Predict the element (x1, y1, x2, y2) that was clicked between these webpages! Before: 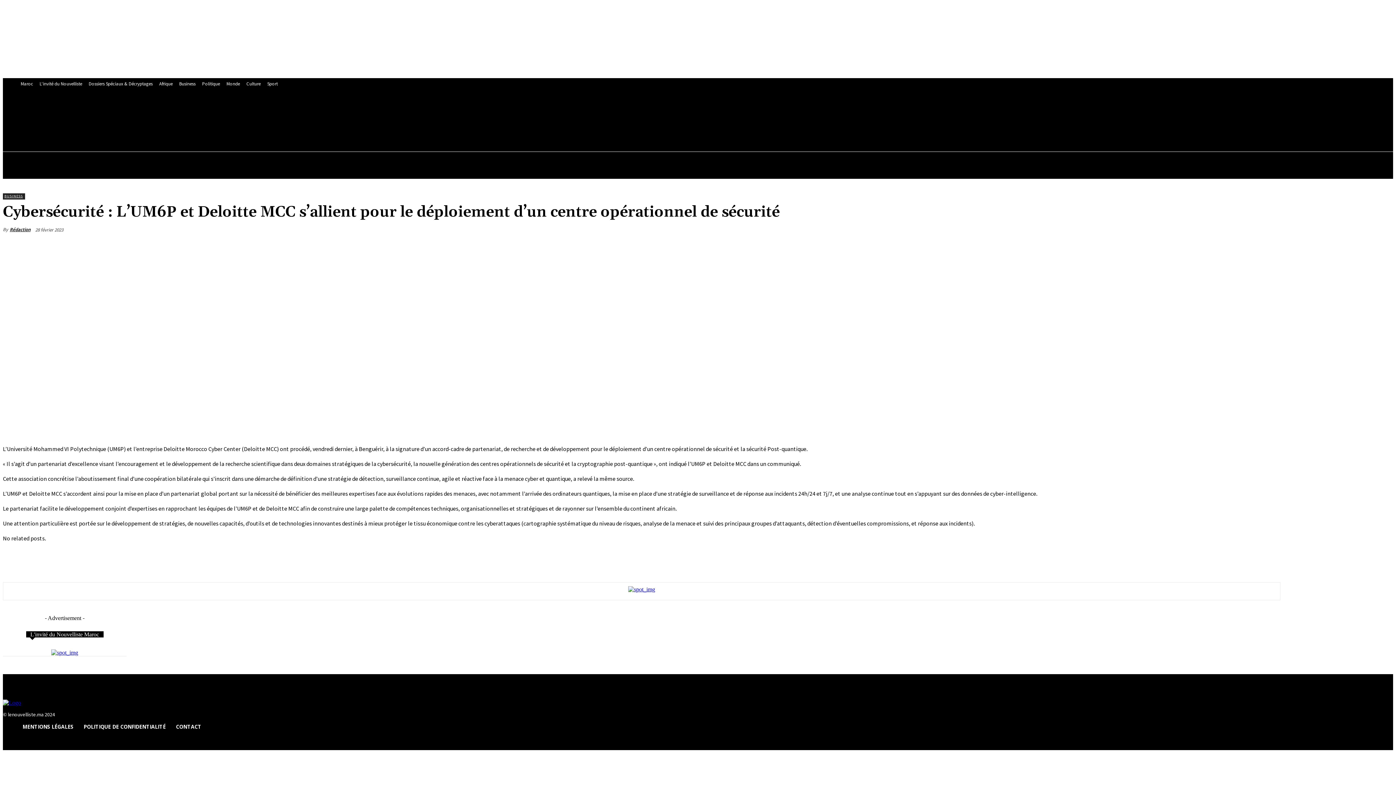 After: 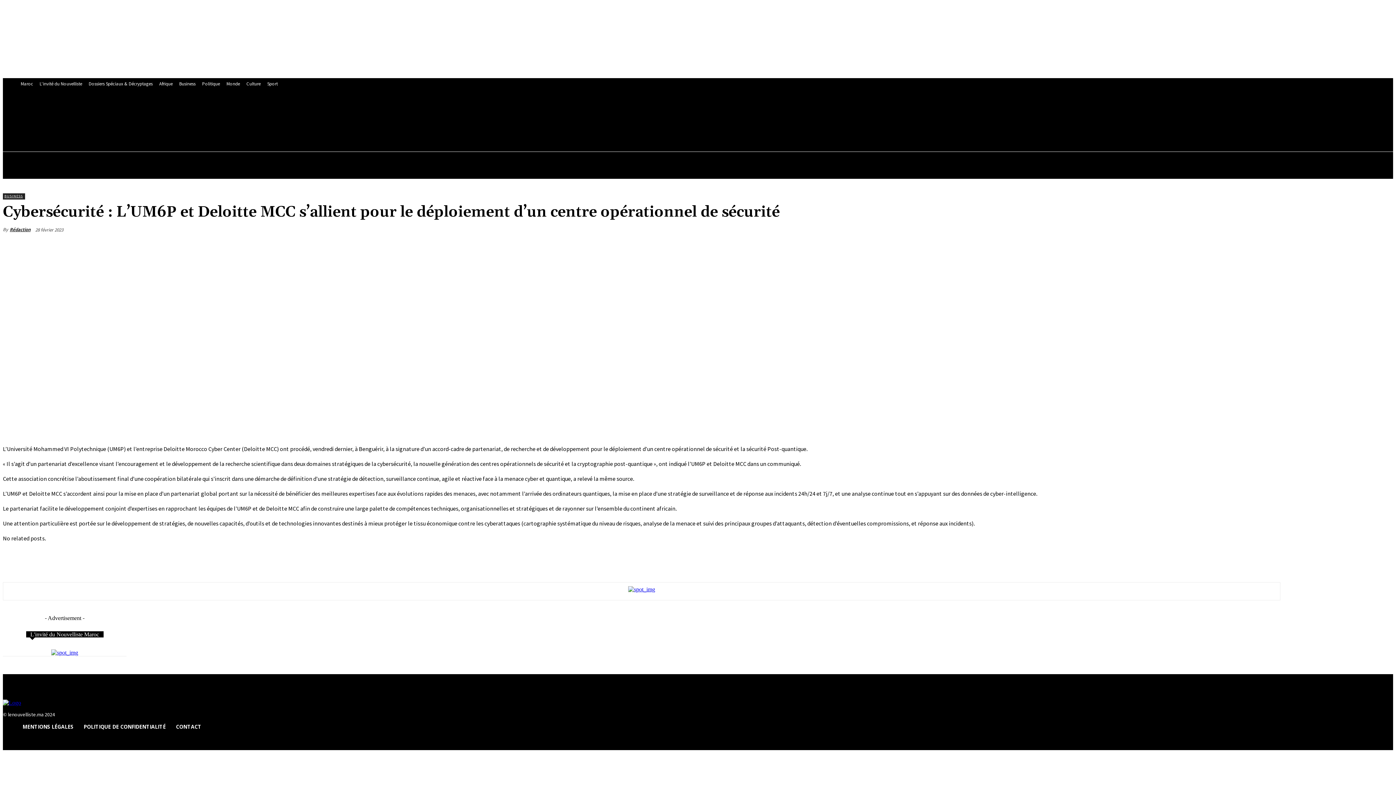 Action: bbox: (288, 108, 297, 118)